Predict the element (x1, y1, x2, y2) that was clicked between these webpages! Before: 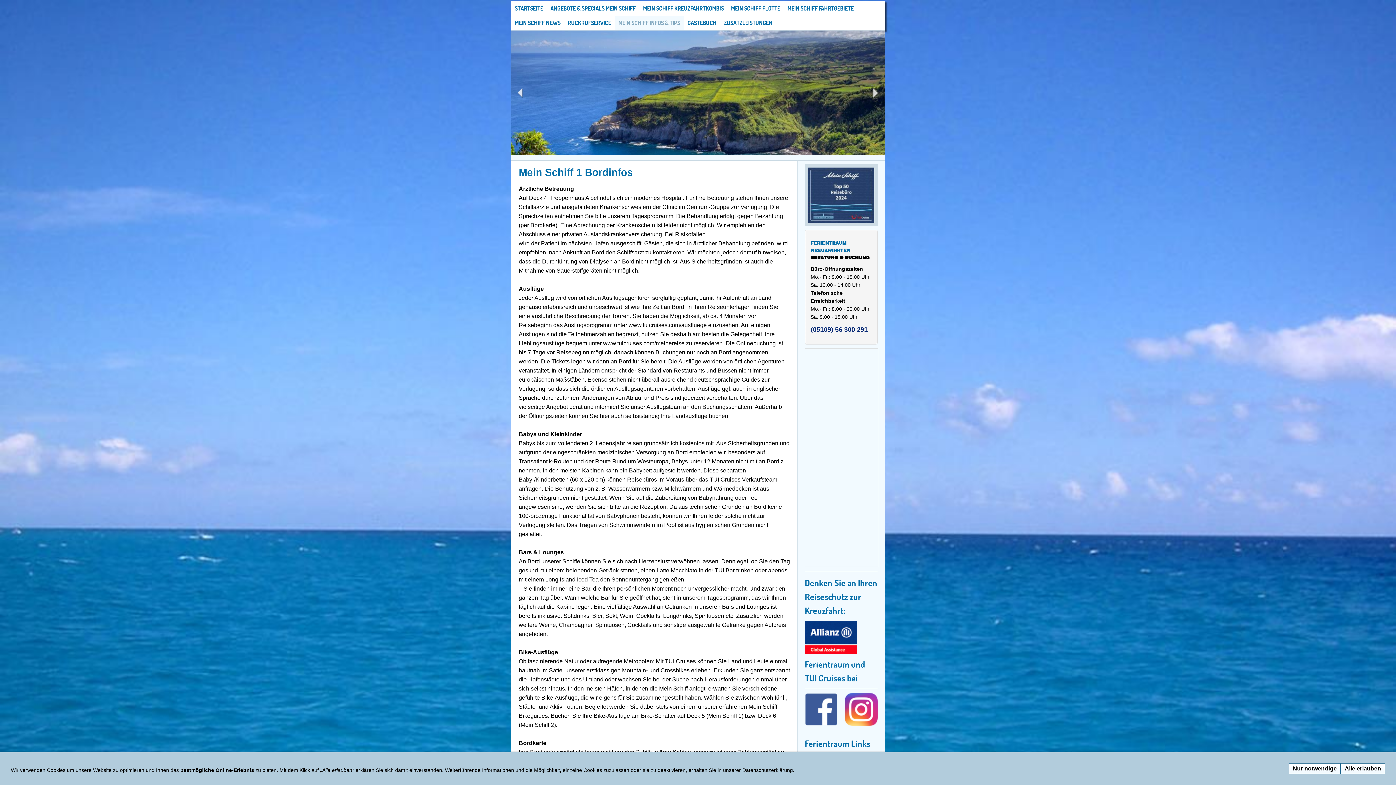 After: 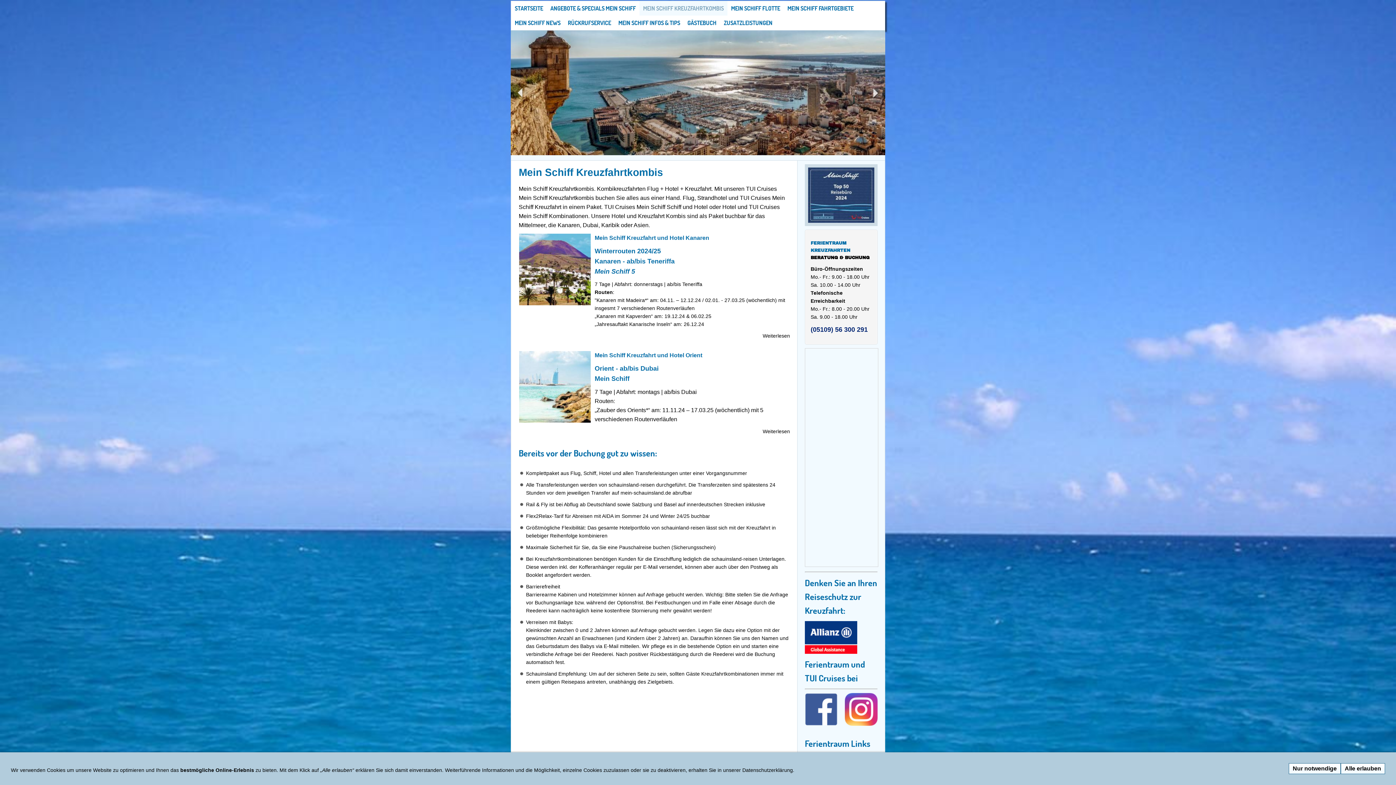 Action: label: MEIN SCHIFF KREUZFAHRTKOMBIS bbox: (639, 1, 727, 15)